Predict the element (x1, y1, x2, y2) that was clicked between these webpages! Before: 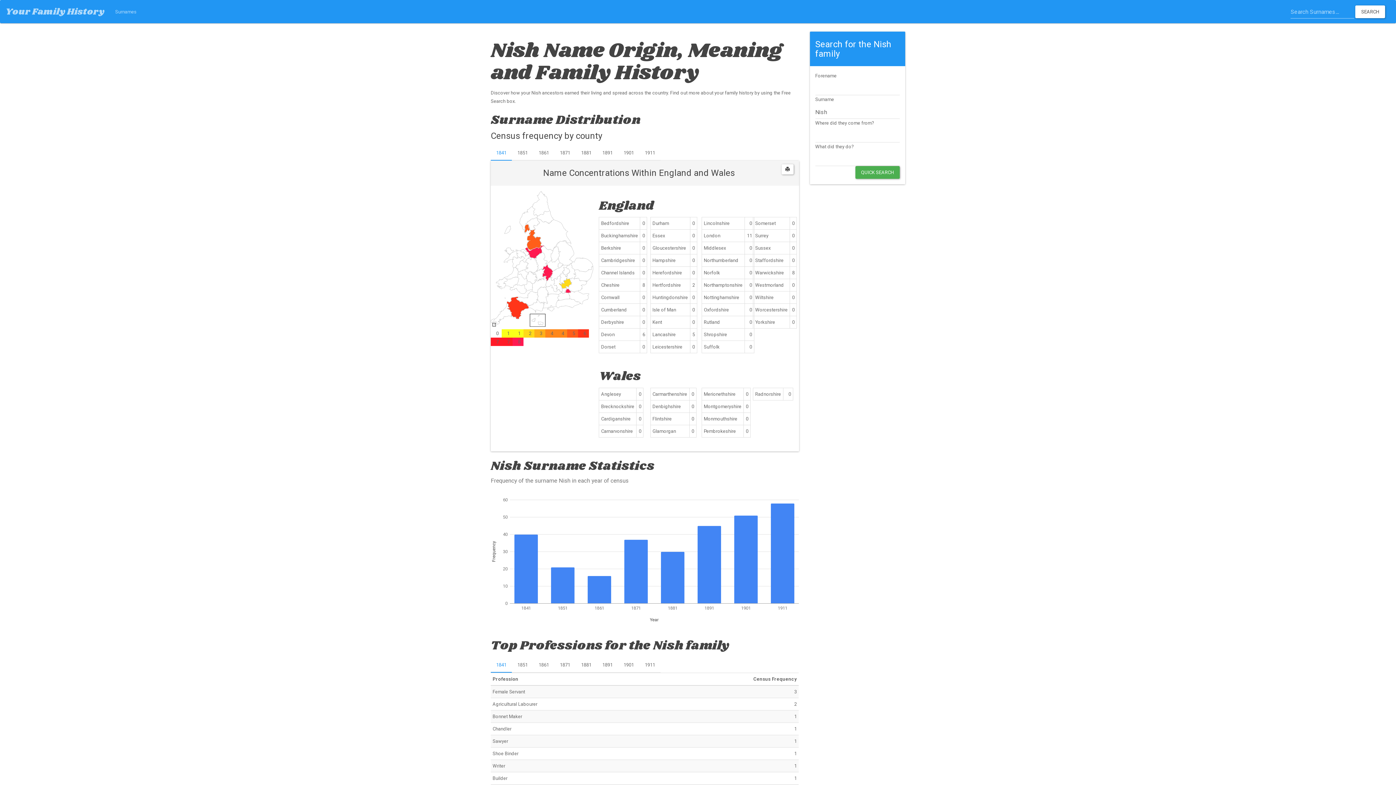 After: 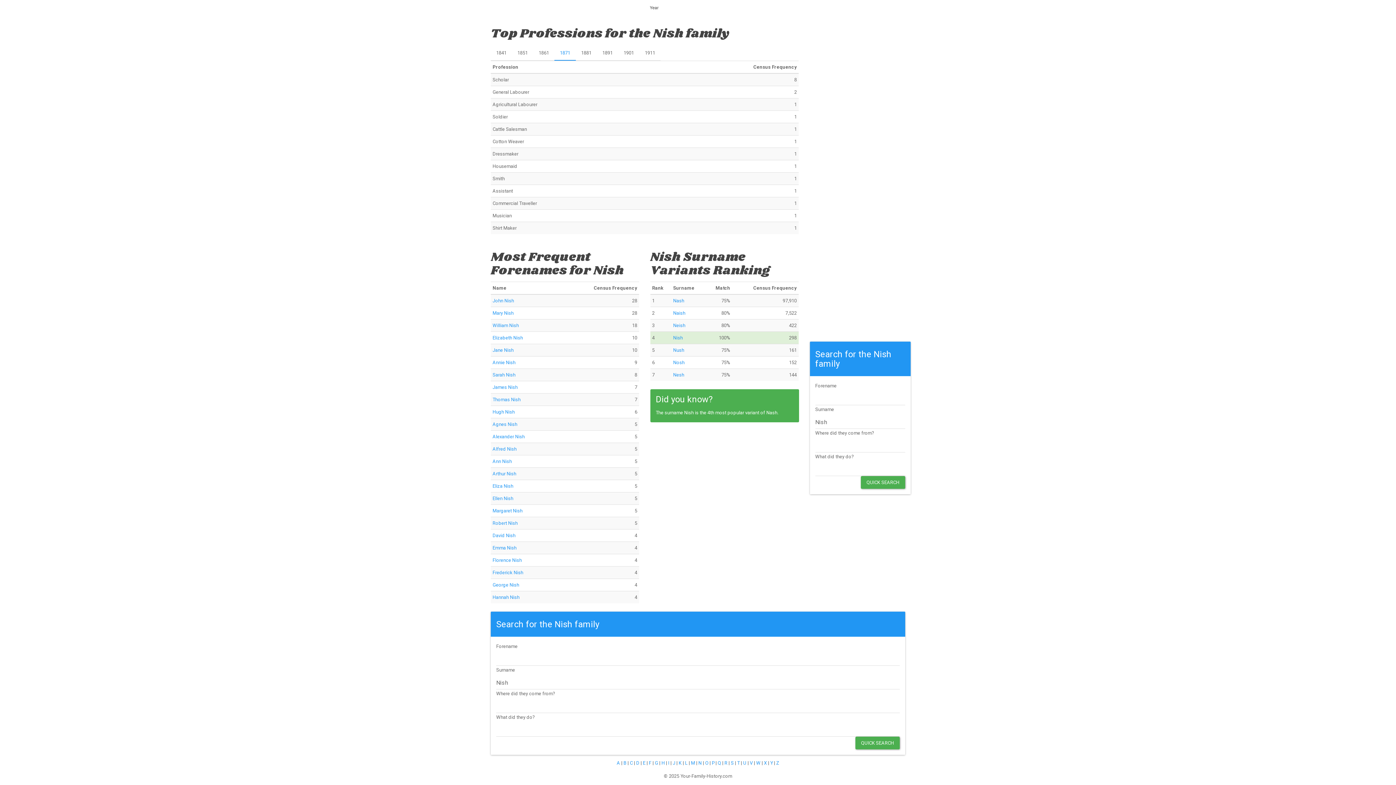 Action: label: 1871 bbox: (554, 657, 575, 672)